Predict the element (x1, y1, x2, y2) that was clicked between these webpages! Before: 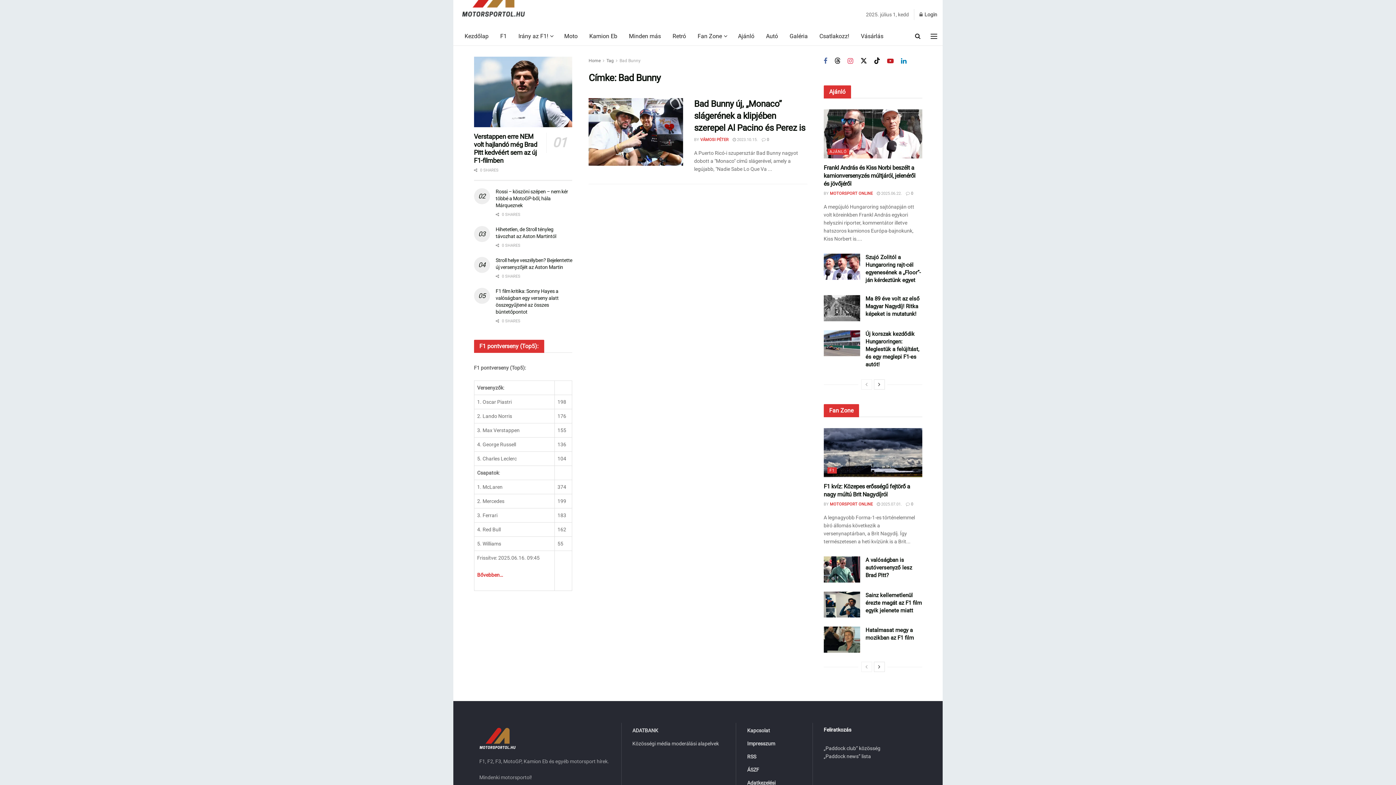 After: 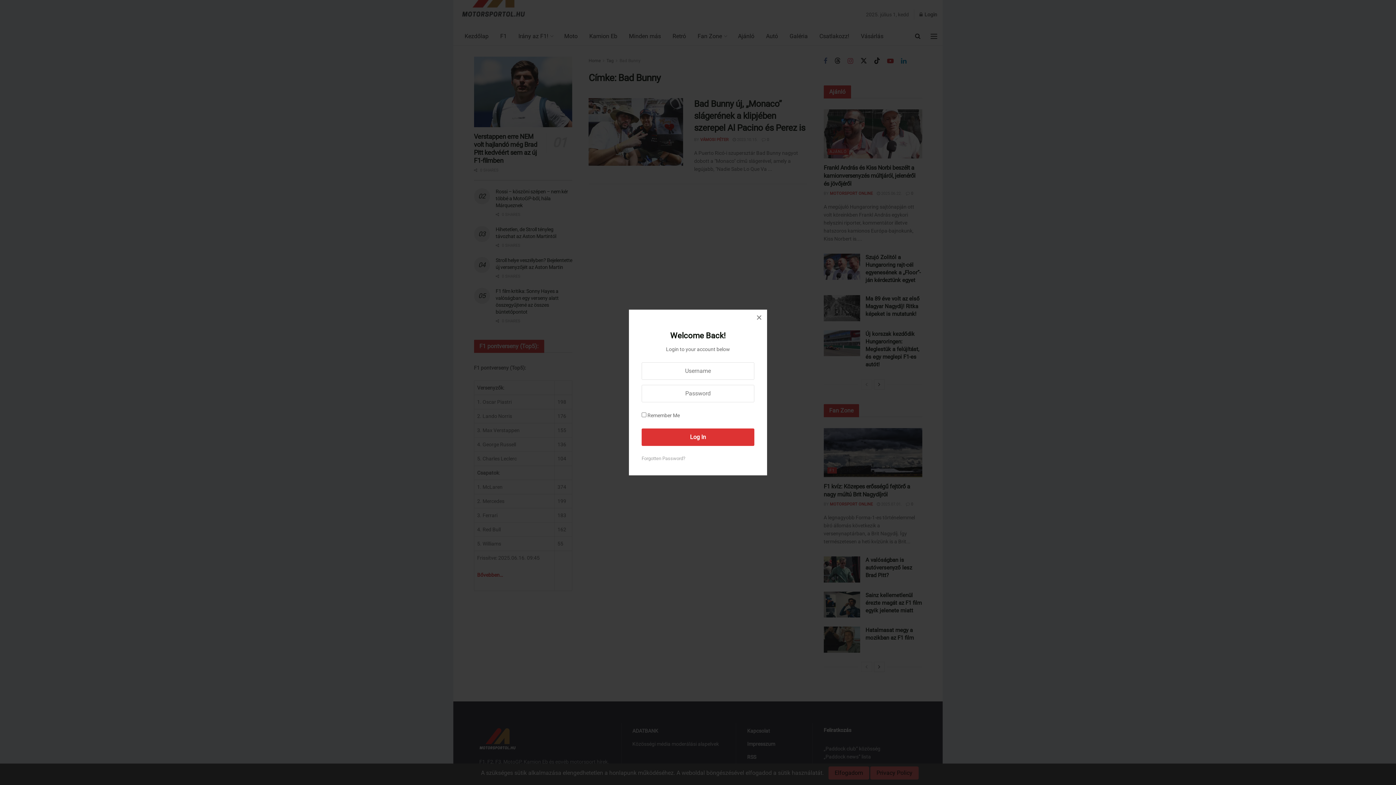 Action: bbox: (919, 5, 937, 23) label: Login popup button